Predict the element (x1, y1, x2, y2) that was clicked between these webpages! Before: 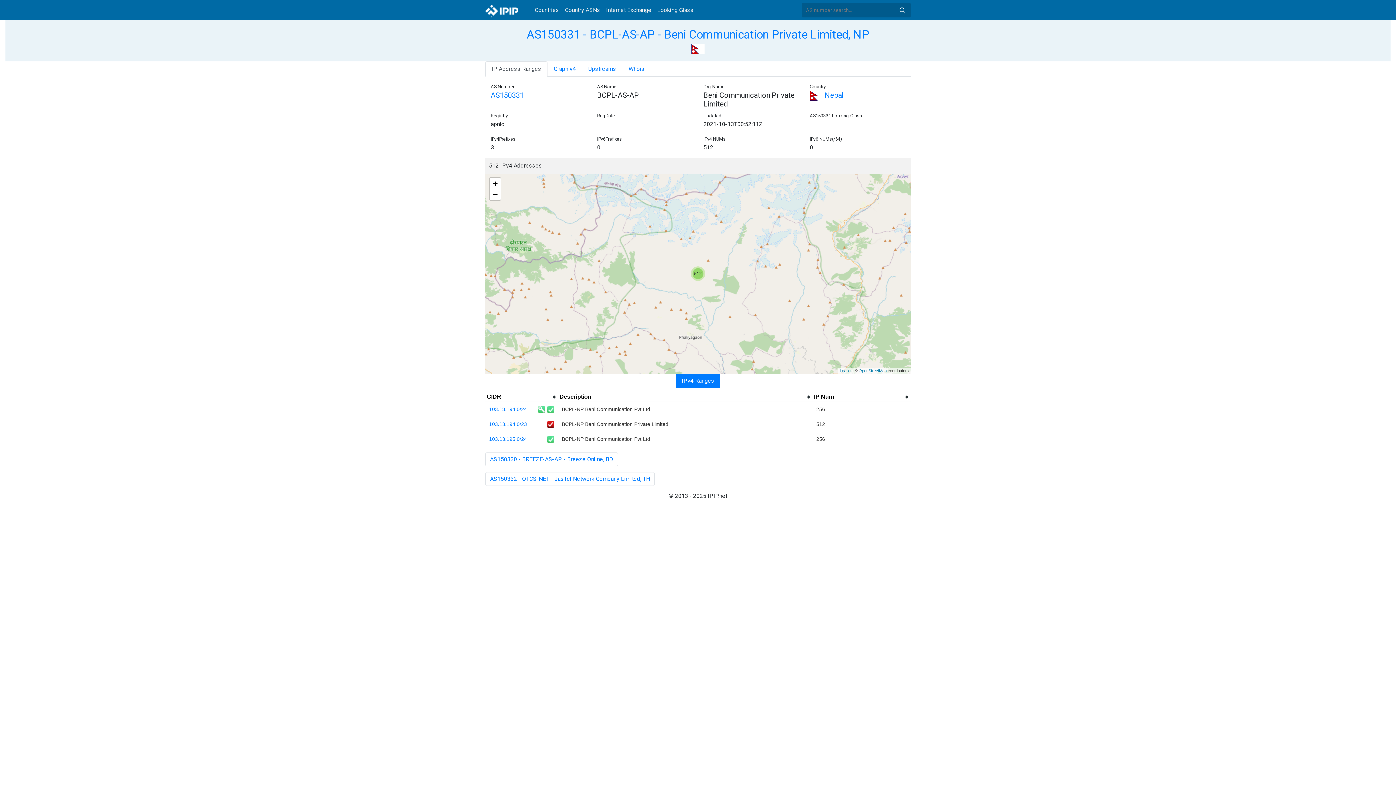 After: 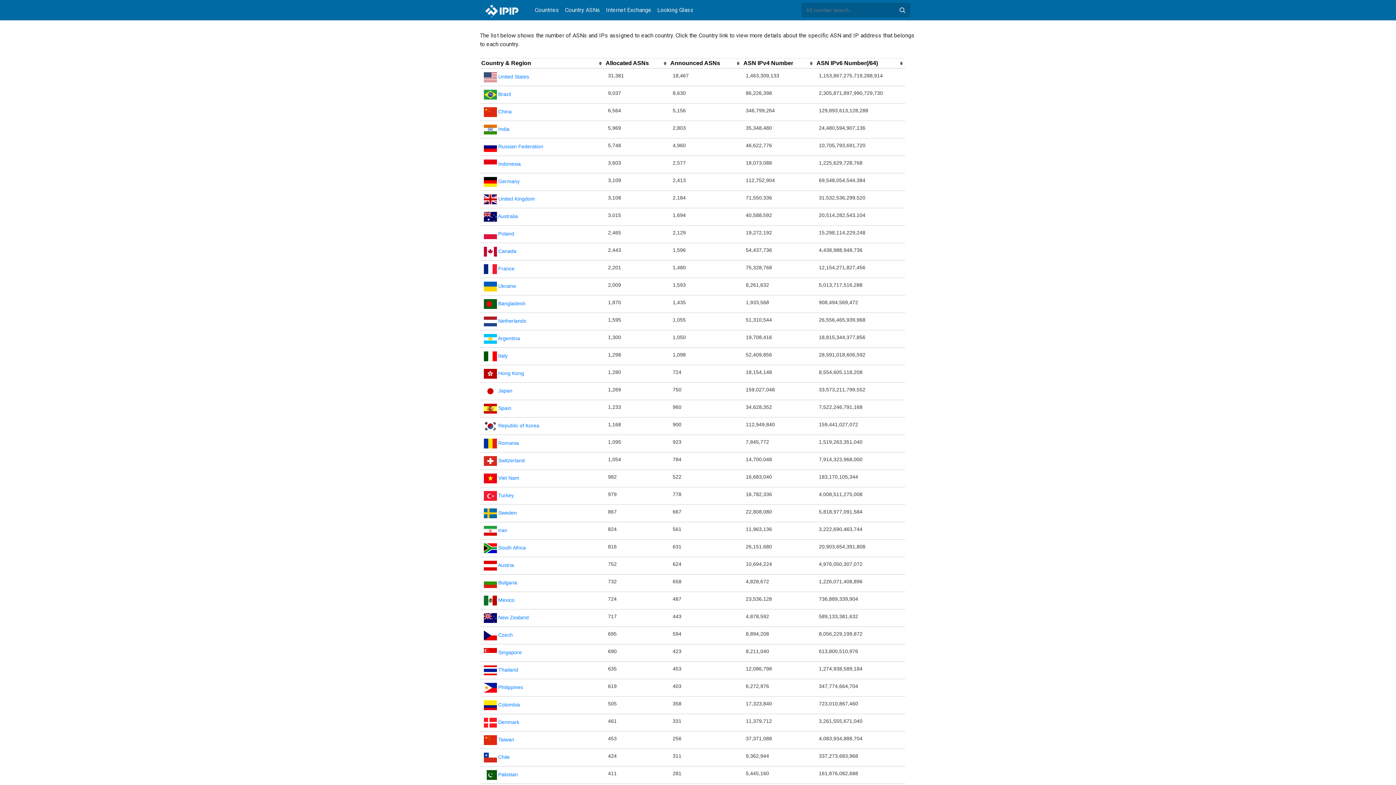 Action: bbox: (532, 2, 562, 17) label: Countries